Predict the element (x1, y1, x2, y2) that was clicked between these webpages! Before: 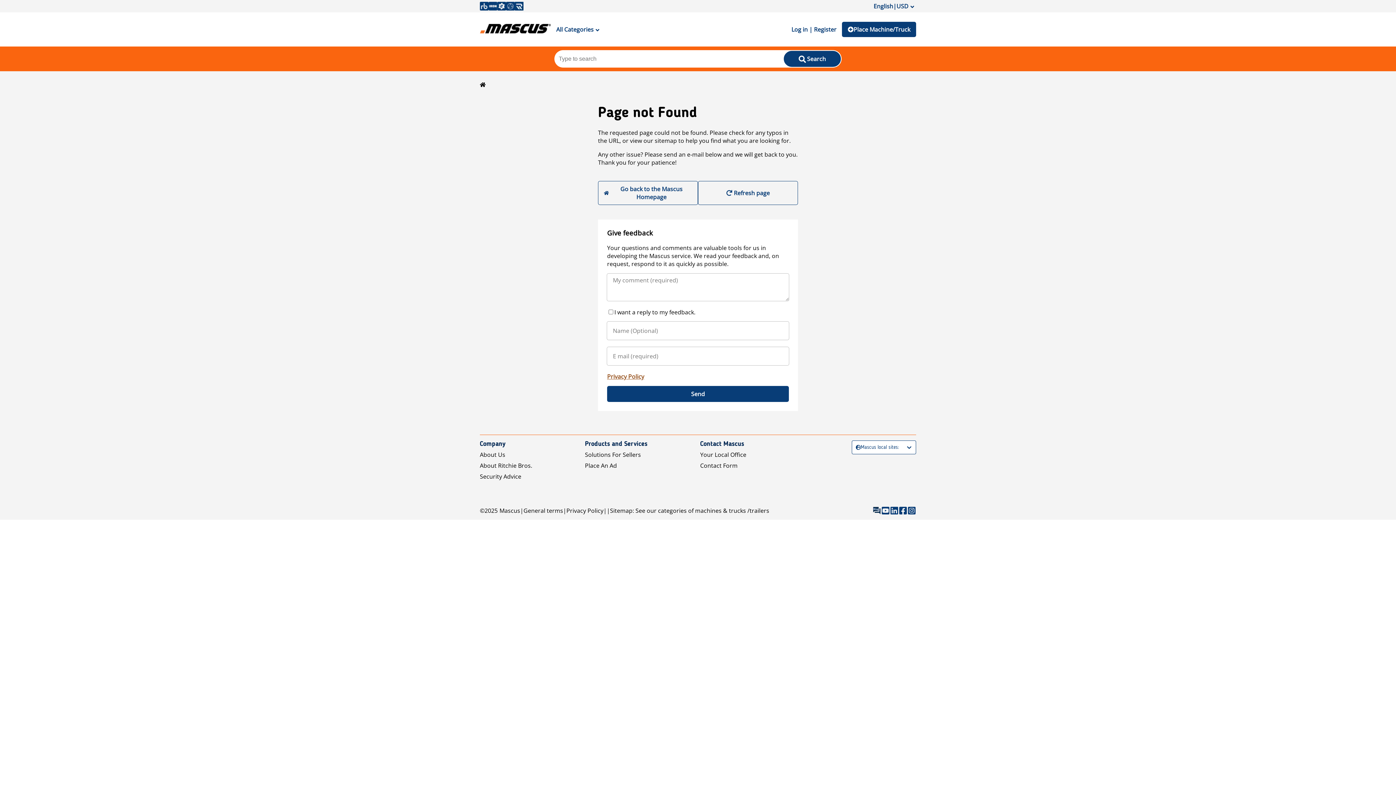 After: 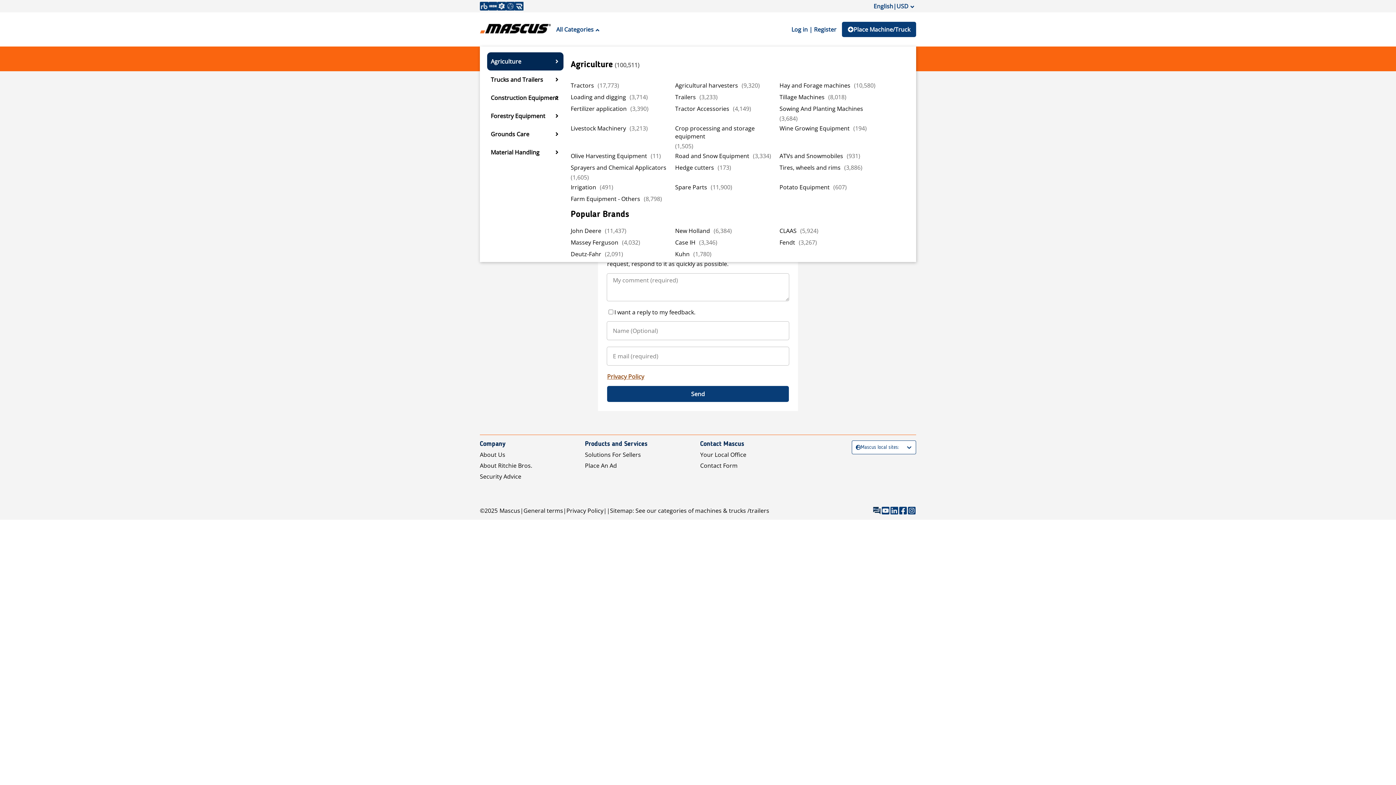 Action: bbox: (550, 21, 605, 37) label: All Categories